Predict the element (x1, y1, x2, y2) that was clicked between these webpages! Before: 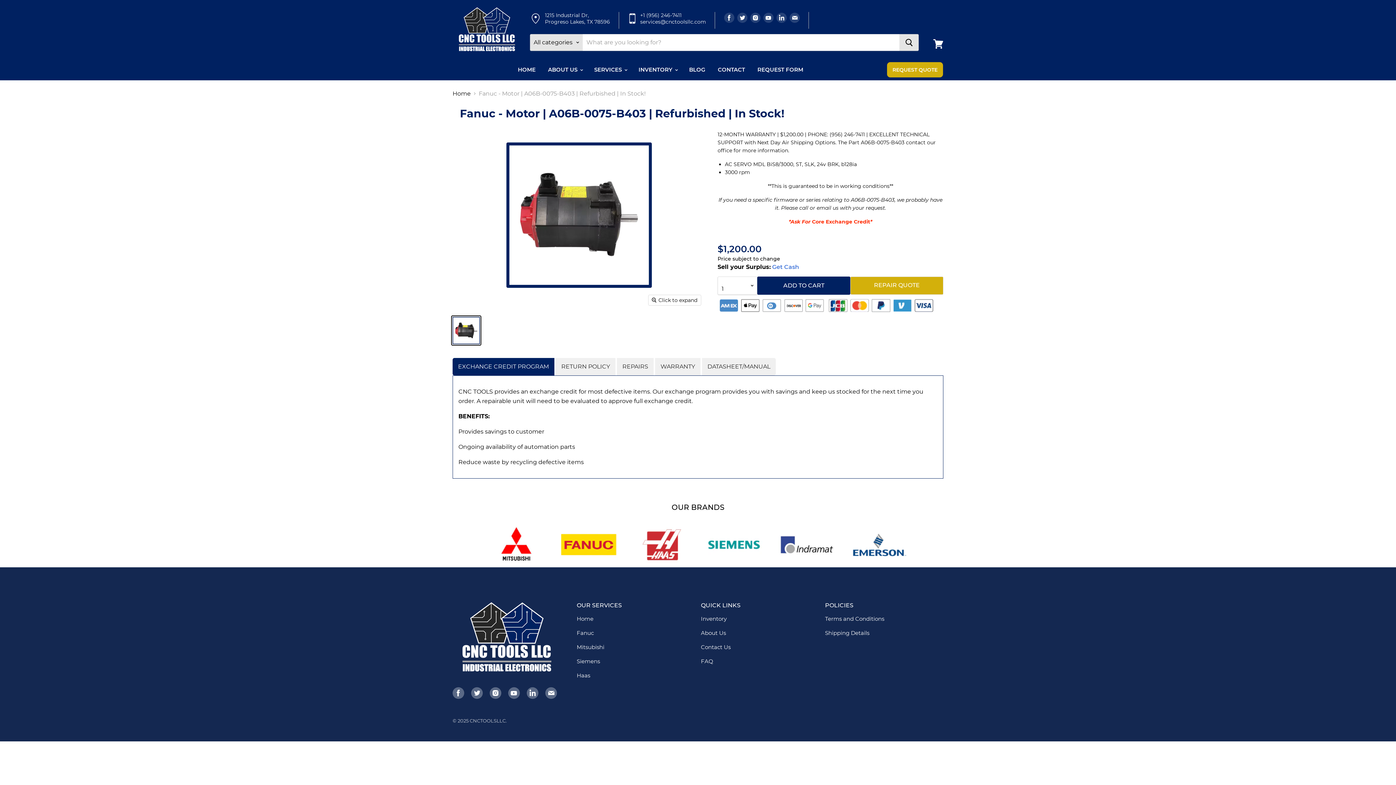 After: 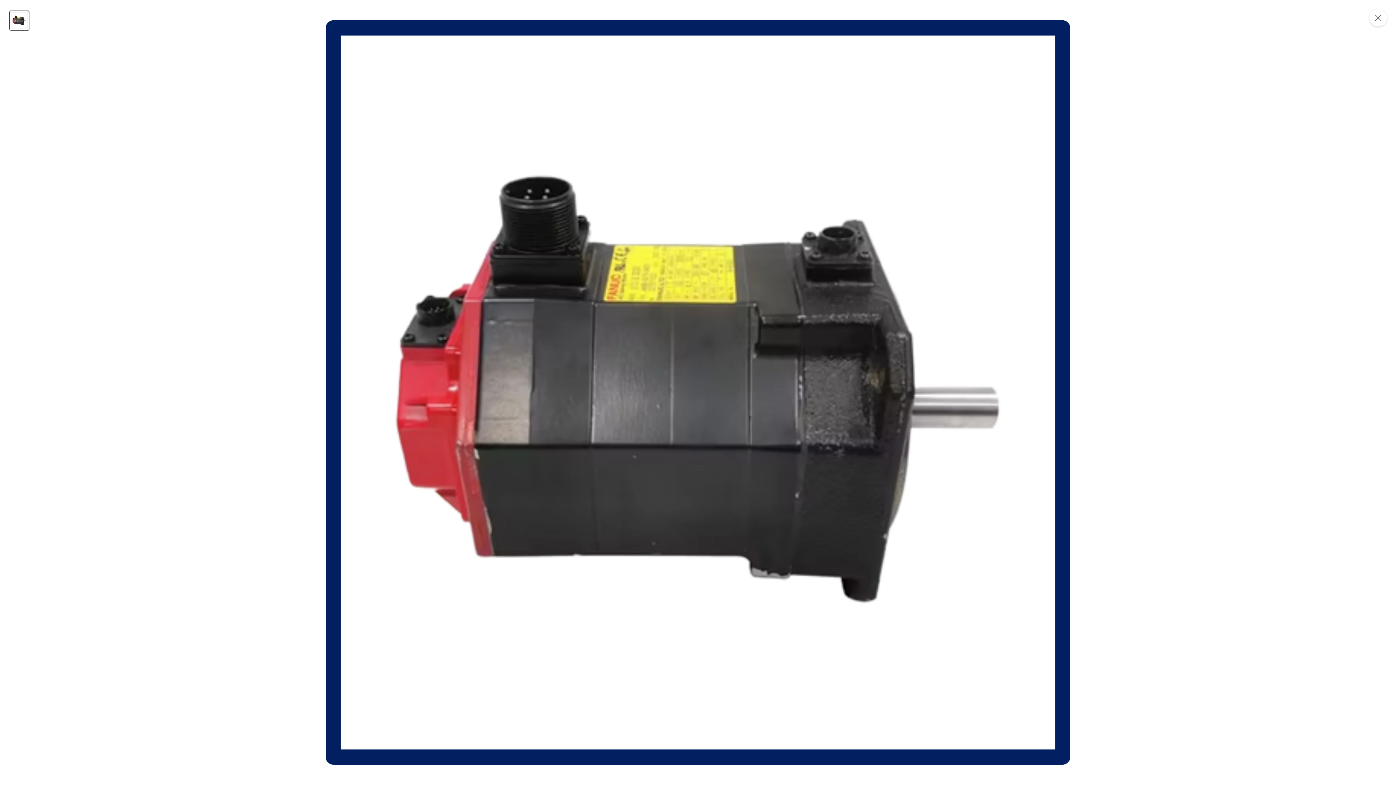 Action: bbox: (648, 295, 701, 305) label: Click to expand